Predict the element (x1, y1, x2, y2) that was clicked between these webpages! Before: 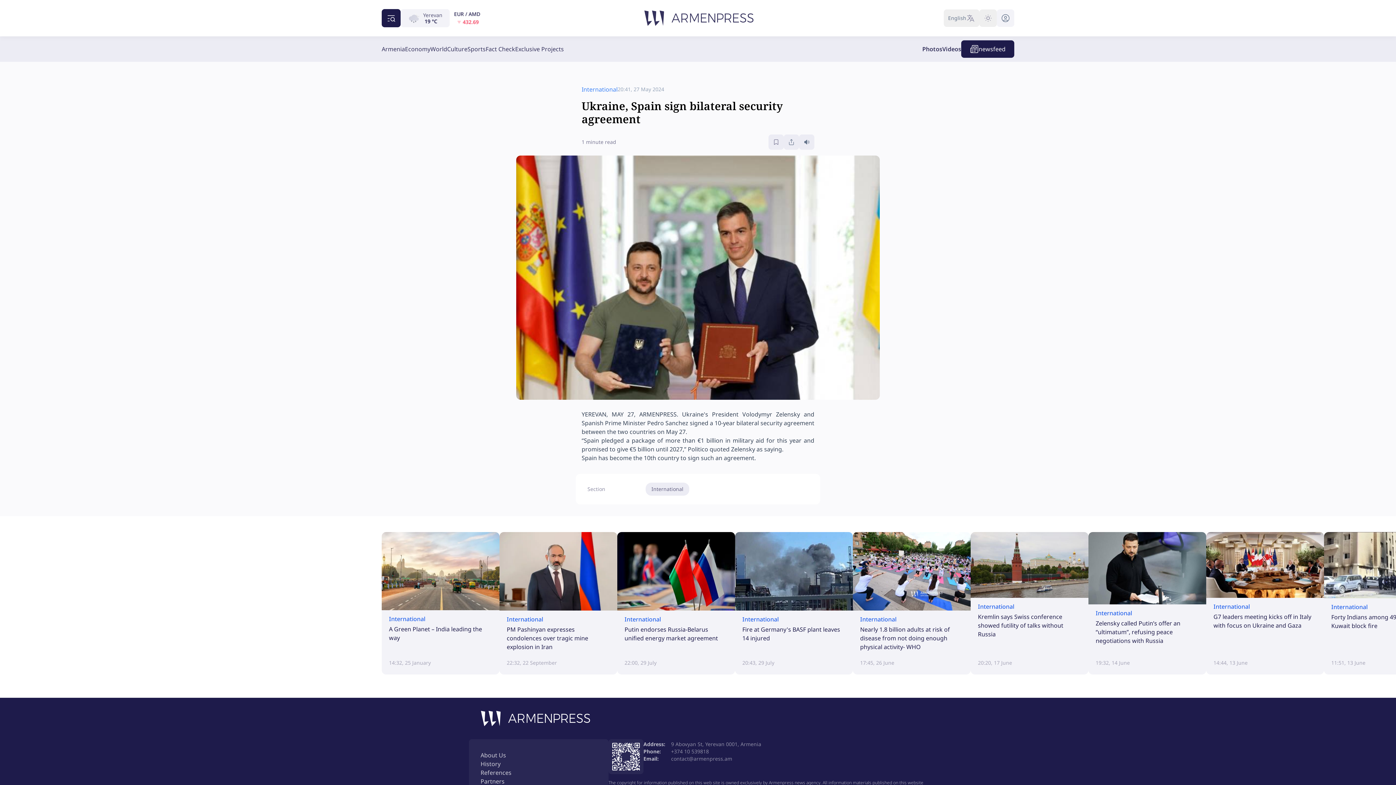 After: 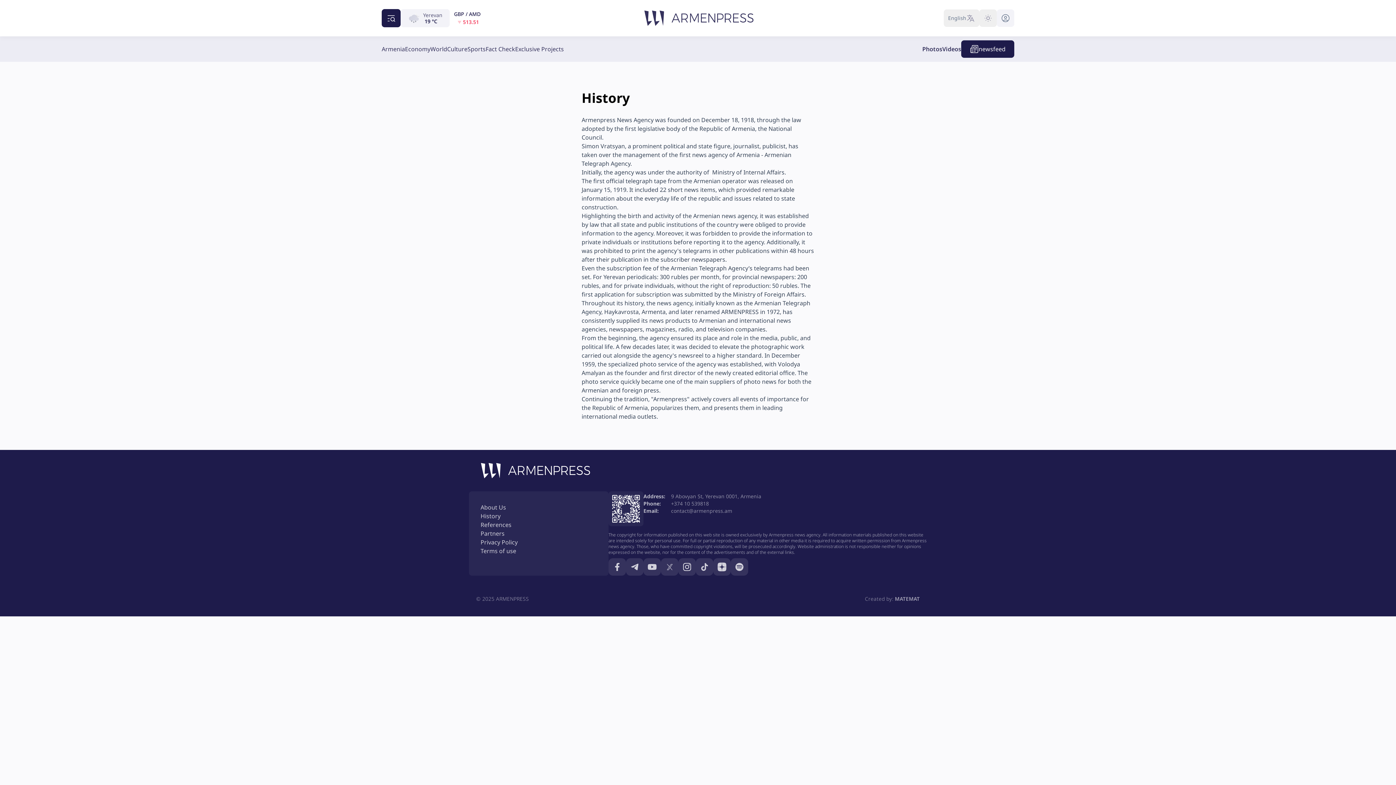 Action: label: History bbox: (480, 759, 597, 768)